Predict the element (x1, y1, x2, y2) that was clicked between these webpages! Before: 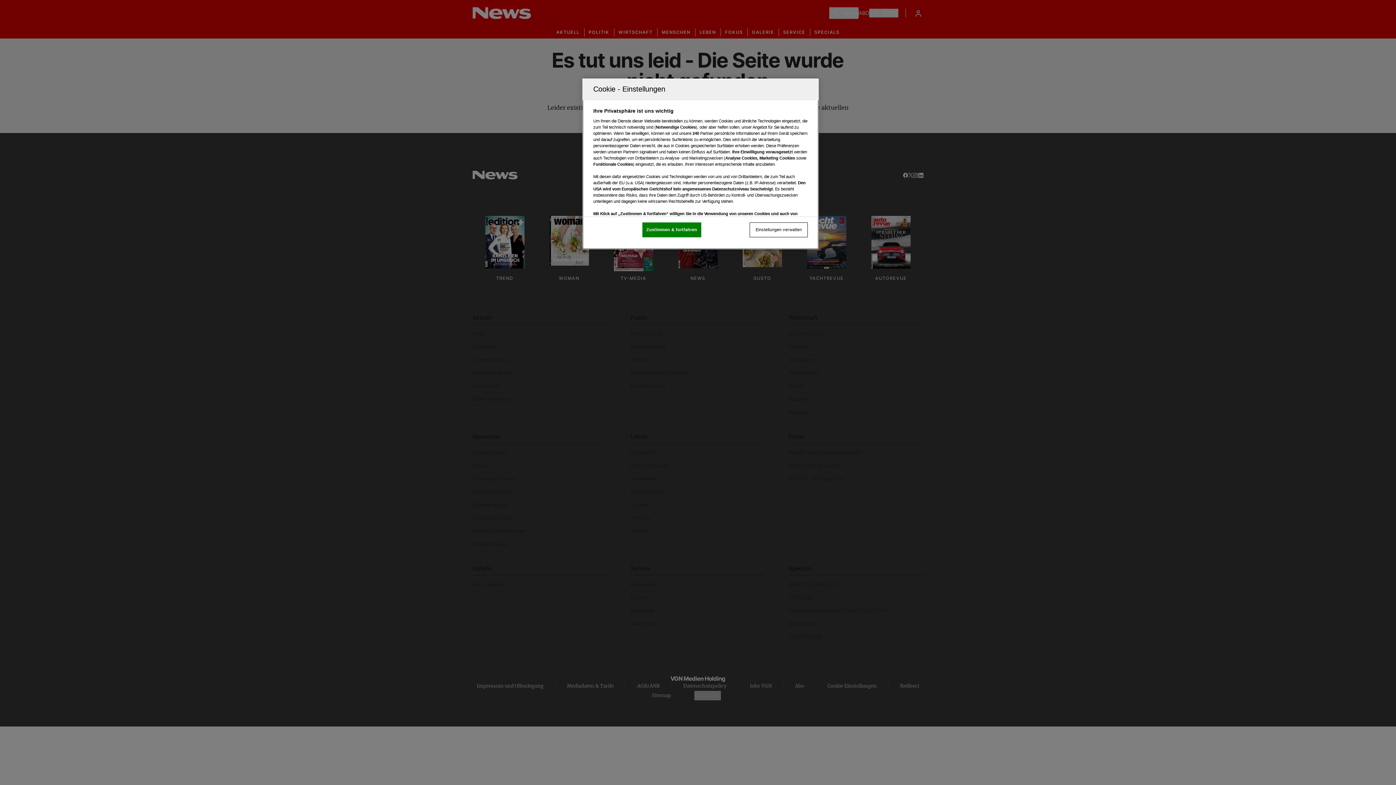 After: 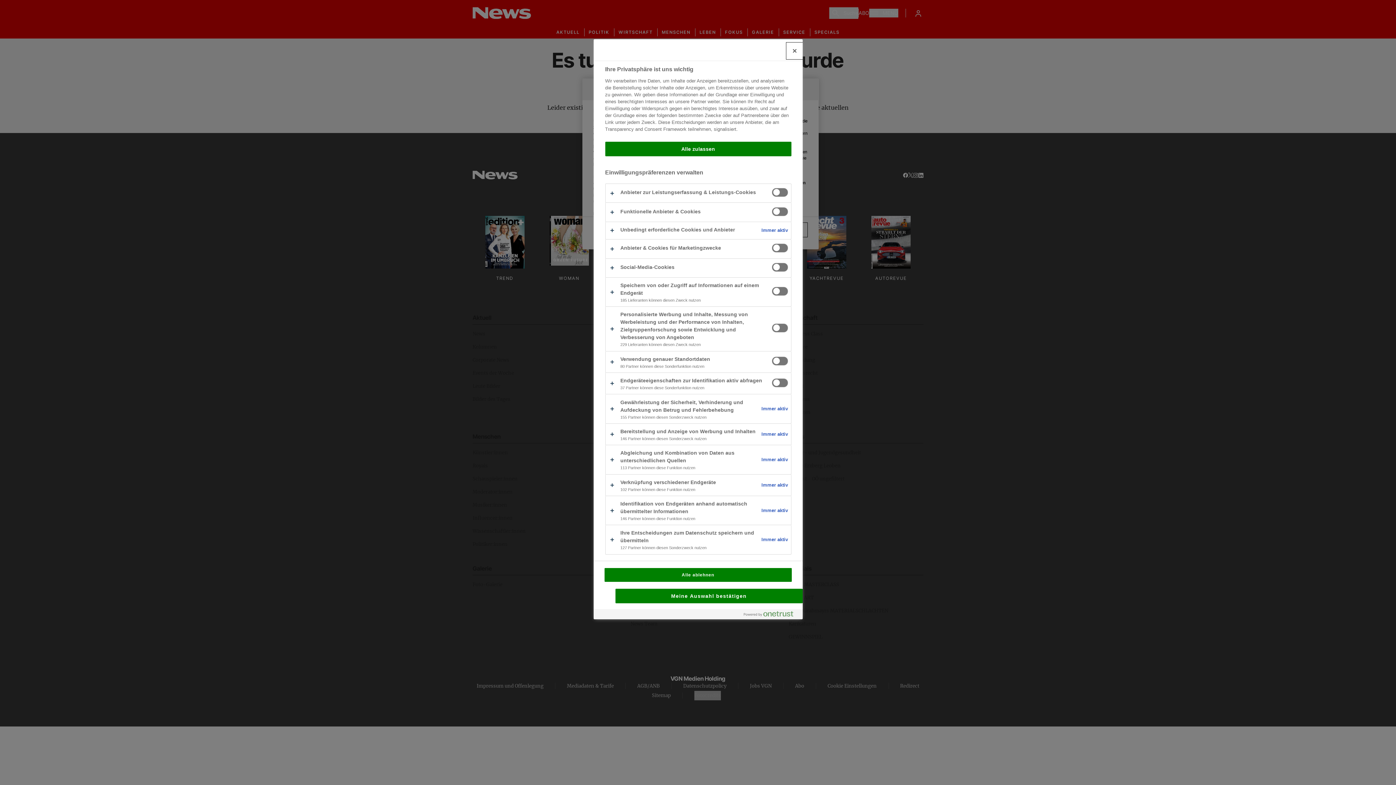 Action: bbox: (749, 222, 808, 237) label: Einstellungen verwalten